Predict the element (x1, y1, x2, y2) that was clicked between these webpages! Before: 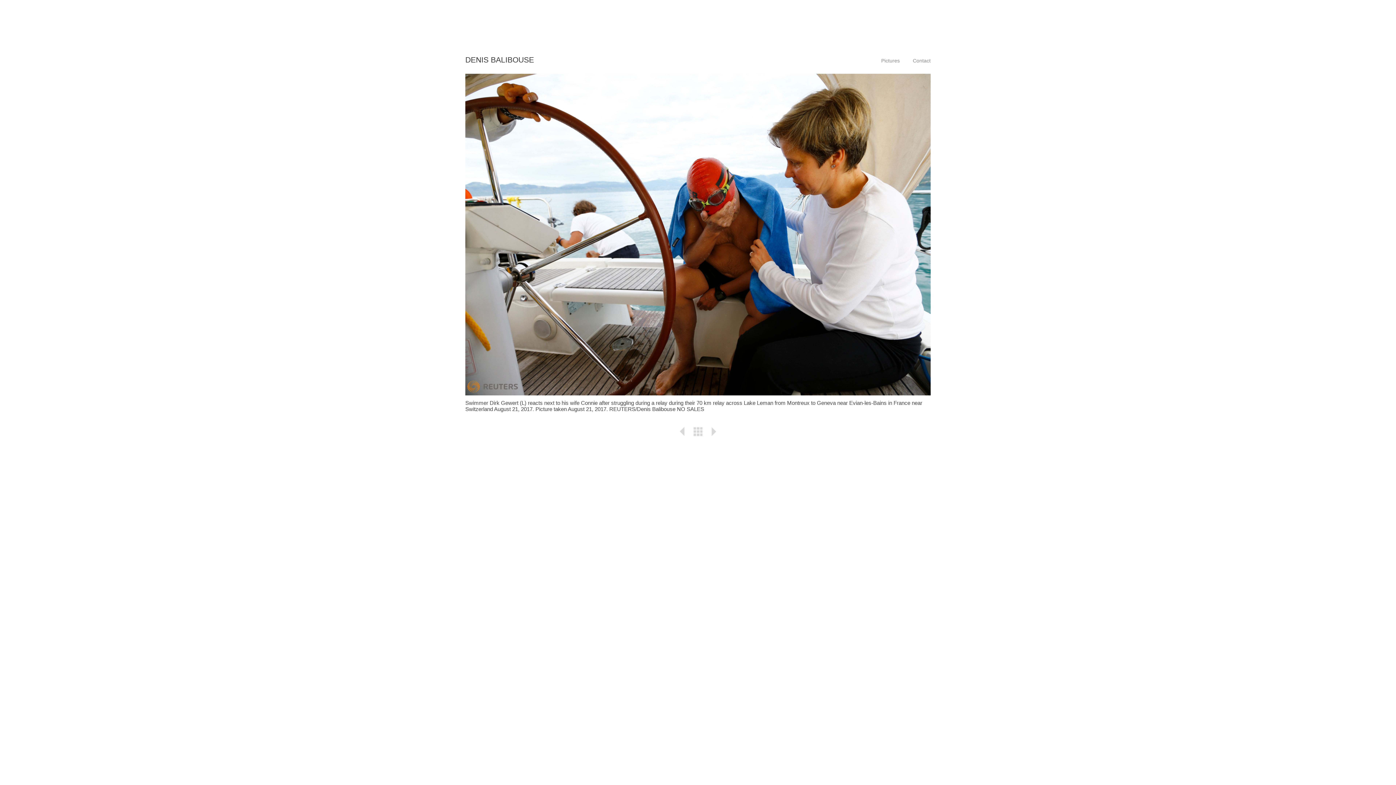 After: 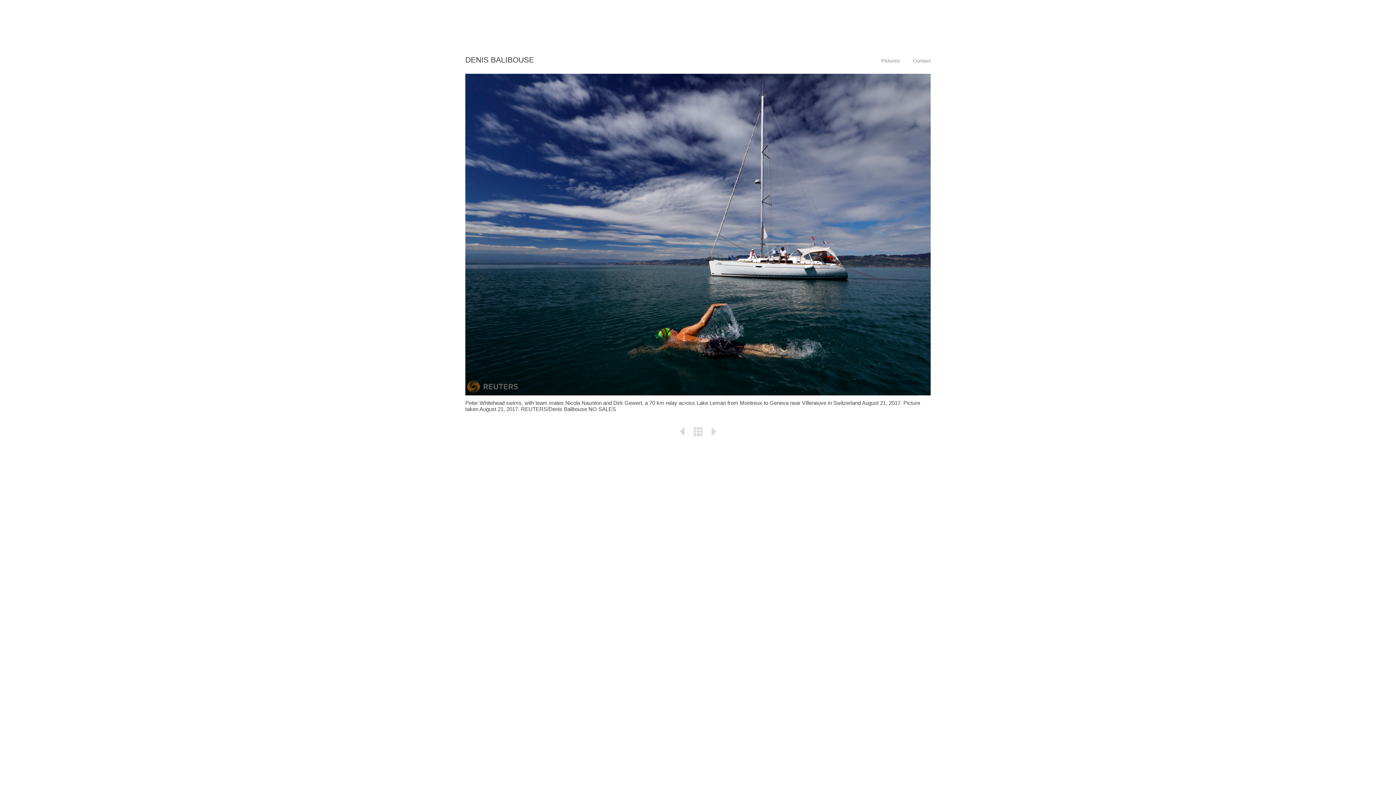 Action: bbox: (680, 432, 693, 437)